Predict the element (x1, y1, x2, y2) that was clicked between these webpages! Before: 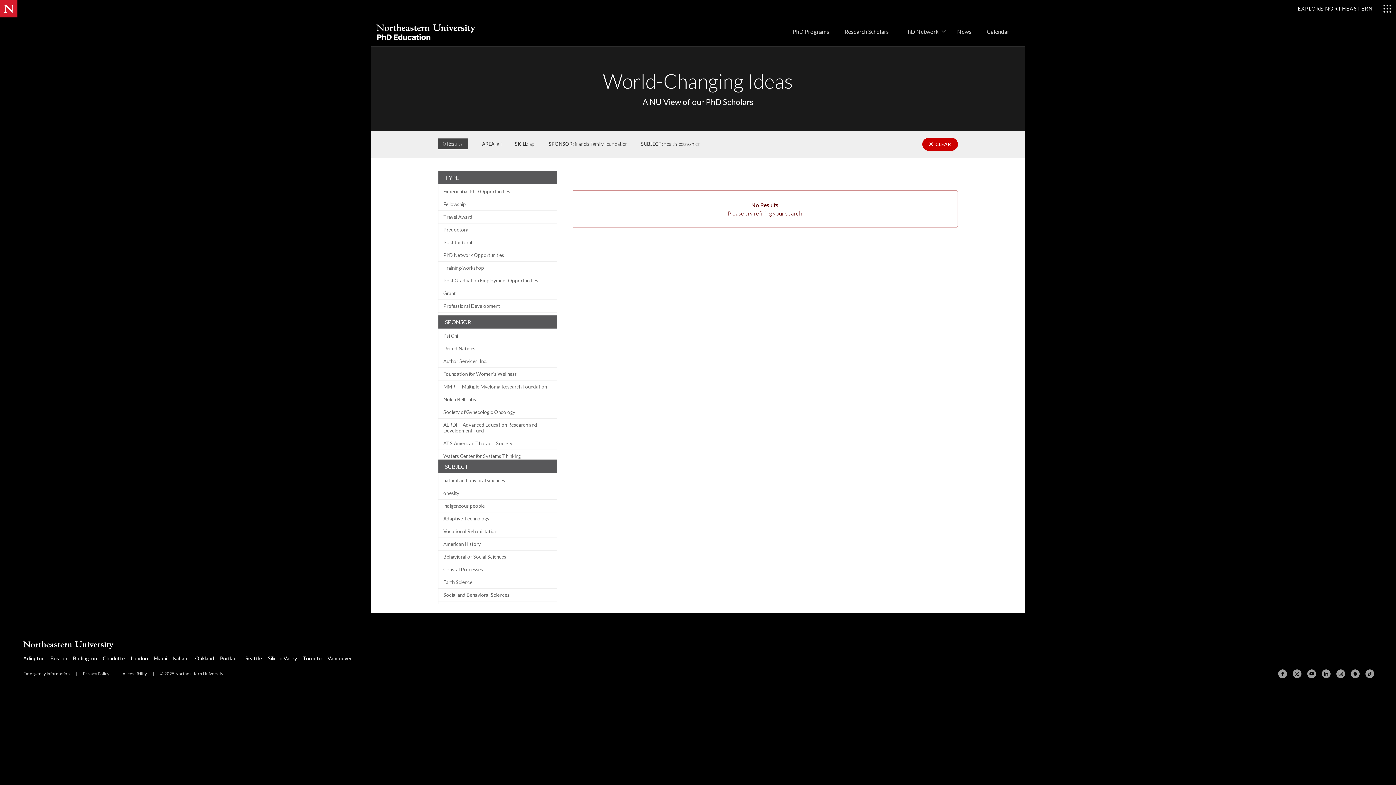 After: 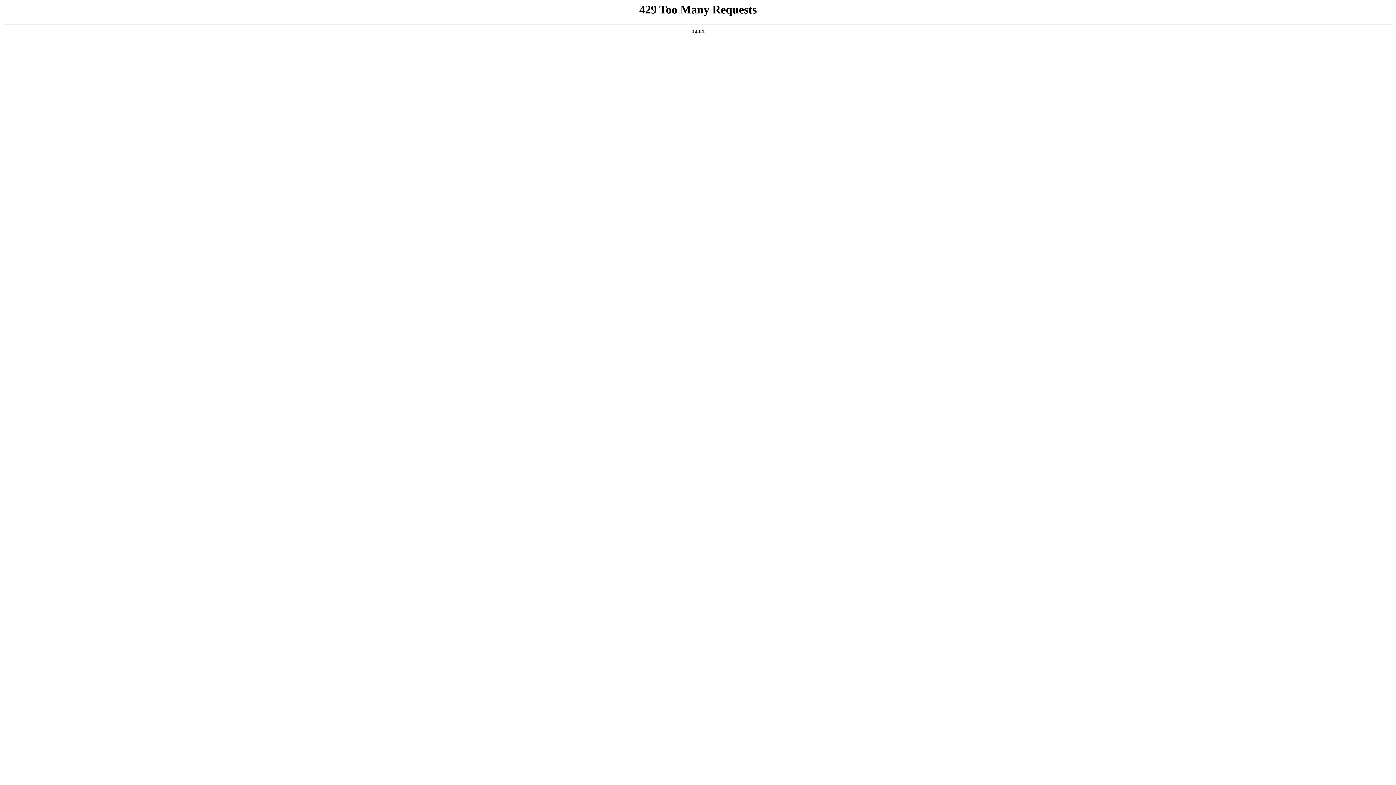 Action: label: Post Graduation Employment Opportunities bbox: (438, 274, 556, 287)